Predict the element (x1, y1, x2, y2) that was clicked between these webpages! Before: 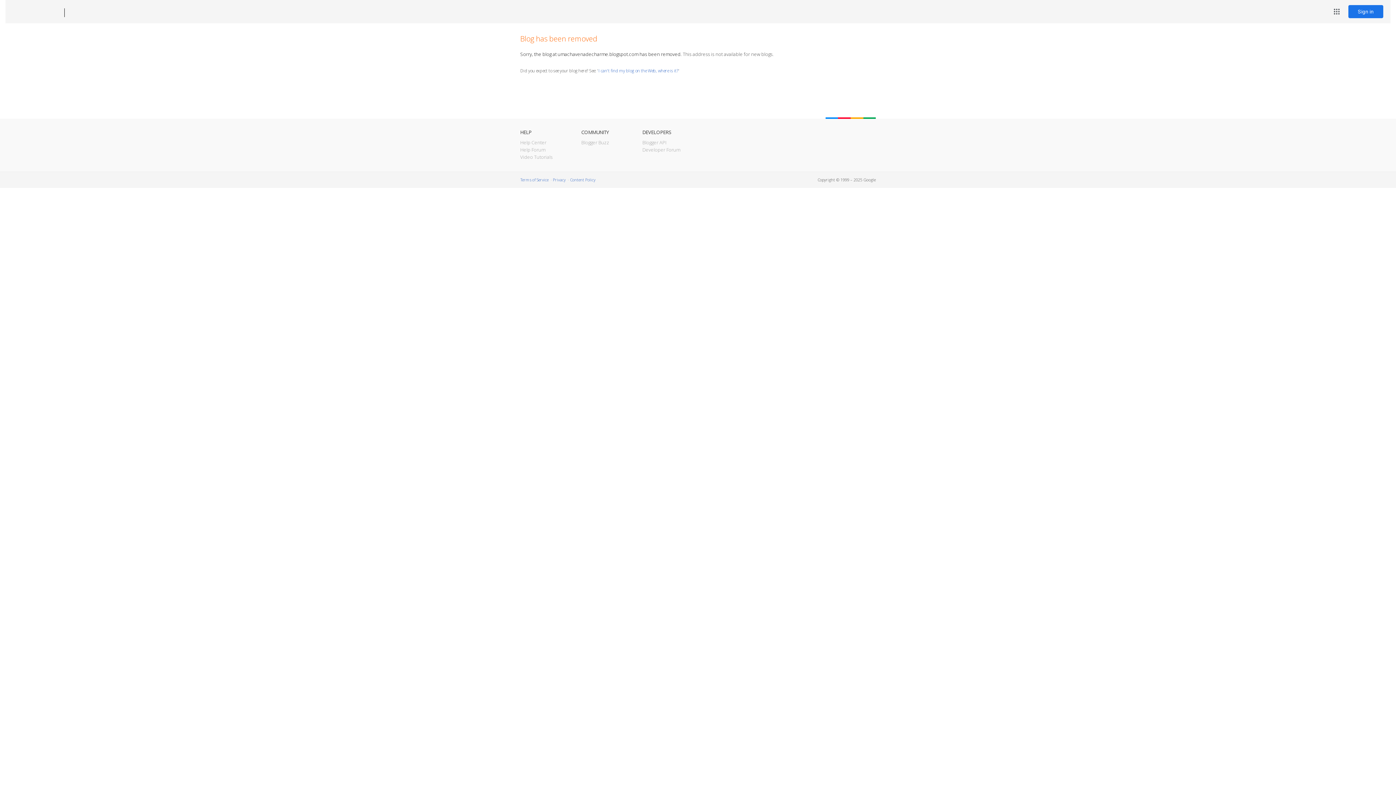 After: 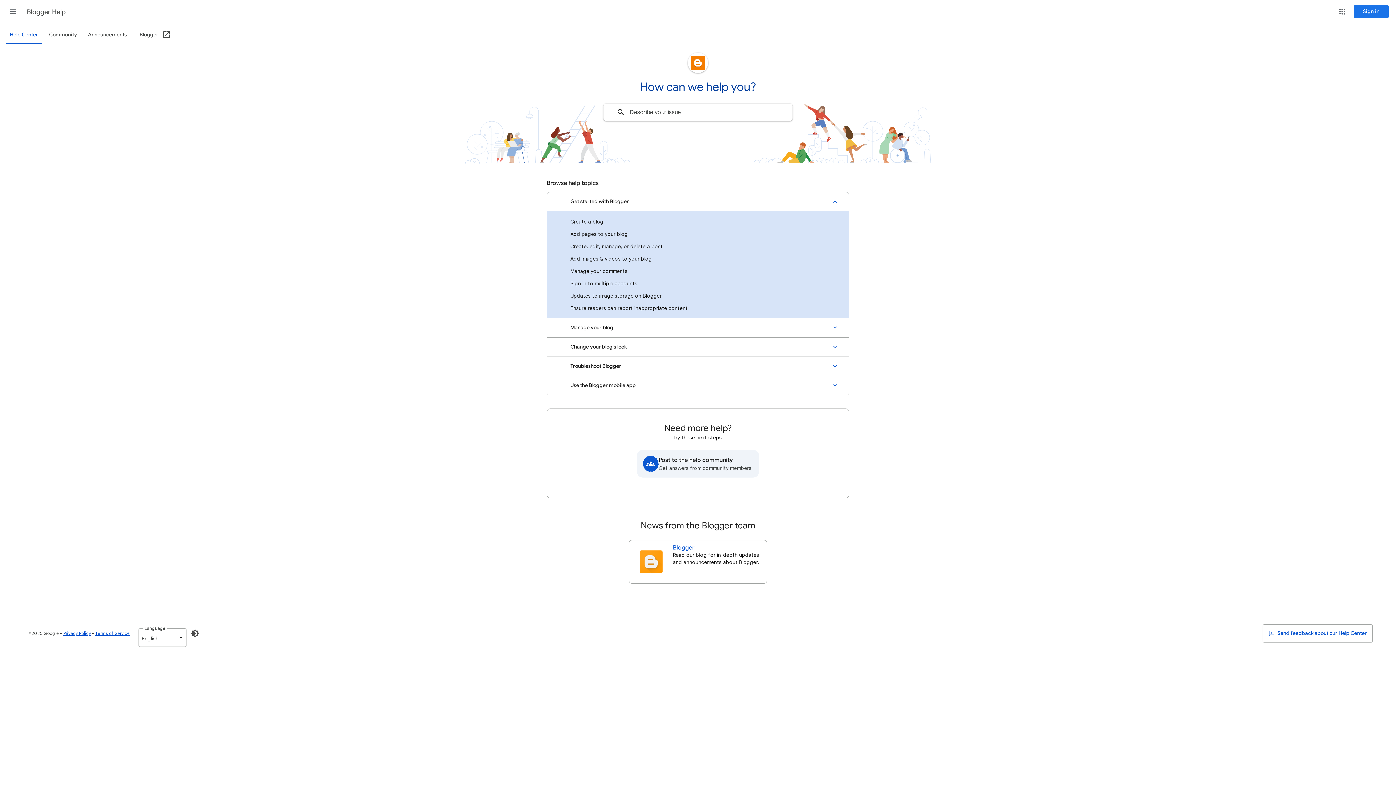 Action: label: Help Center bbox: (520, 139, 546, 145)